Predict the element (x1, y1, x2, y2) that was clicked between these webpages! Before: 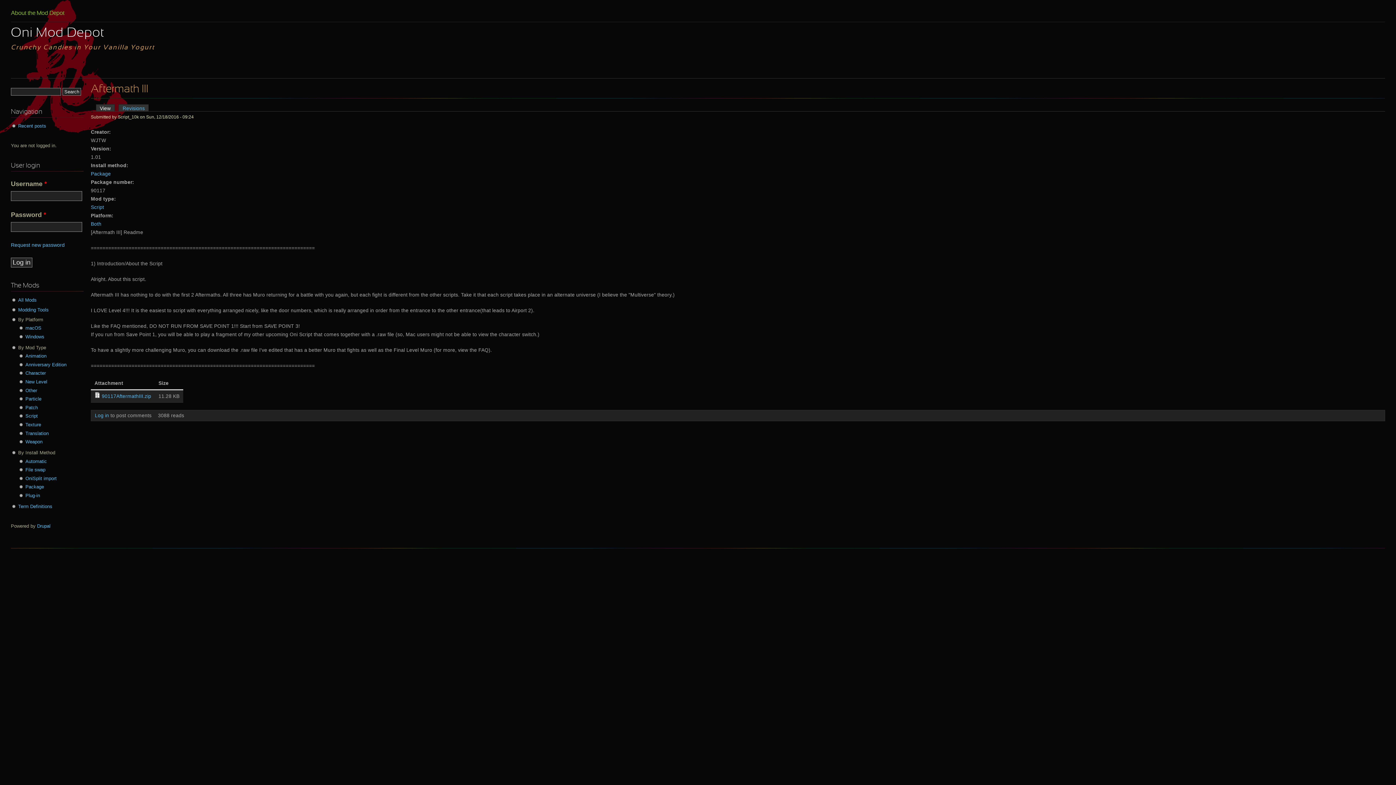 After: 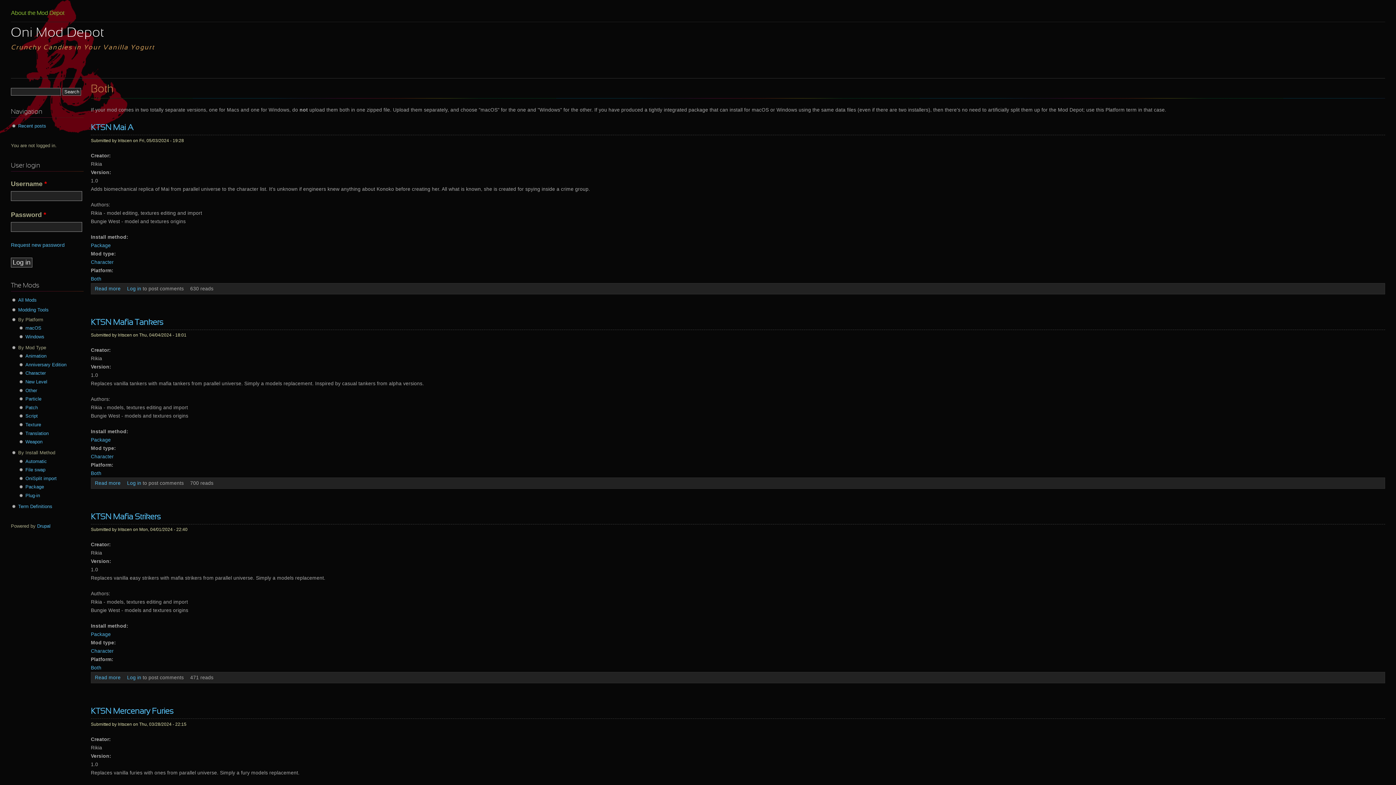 Action: bbox: (90, 221, 101, 226) label: Both